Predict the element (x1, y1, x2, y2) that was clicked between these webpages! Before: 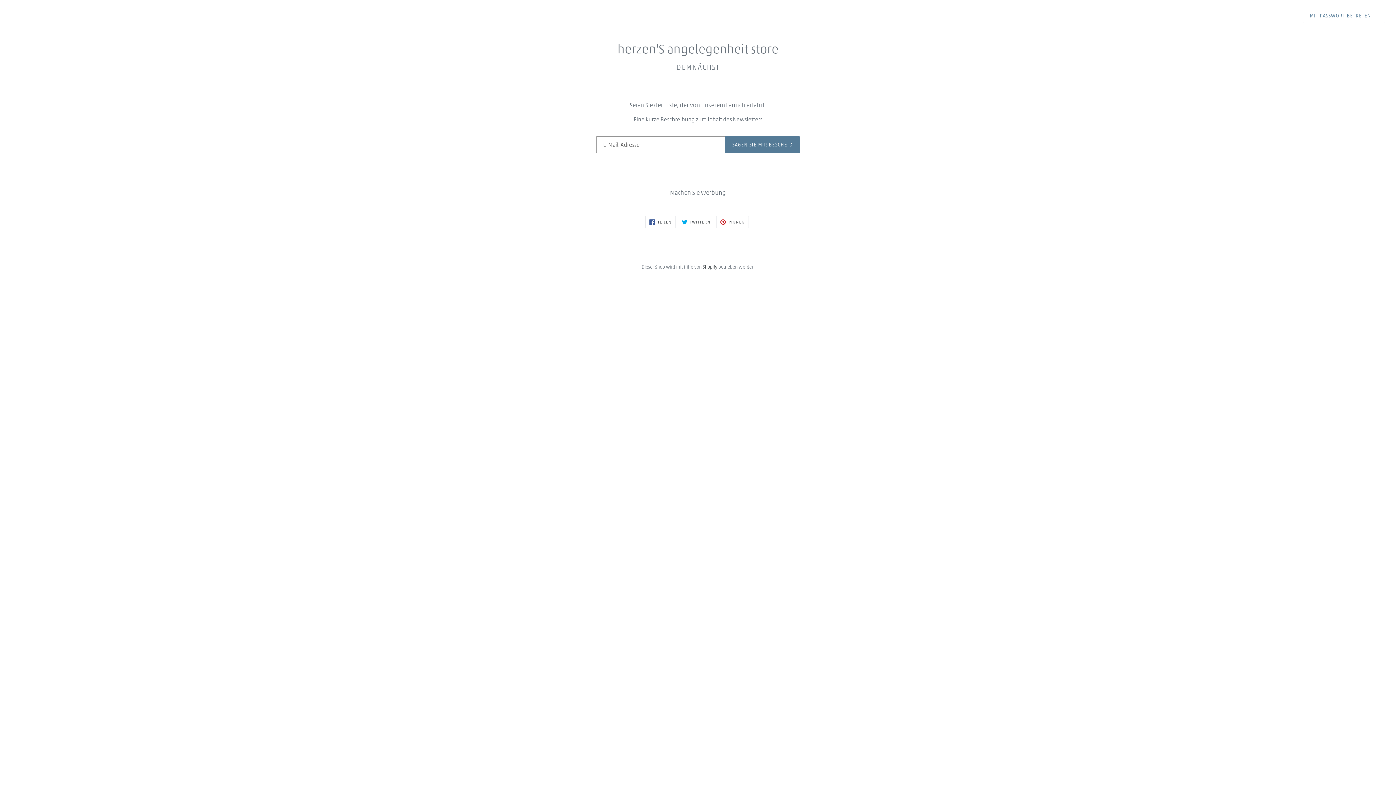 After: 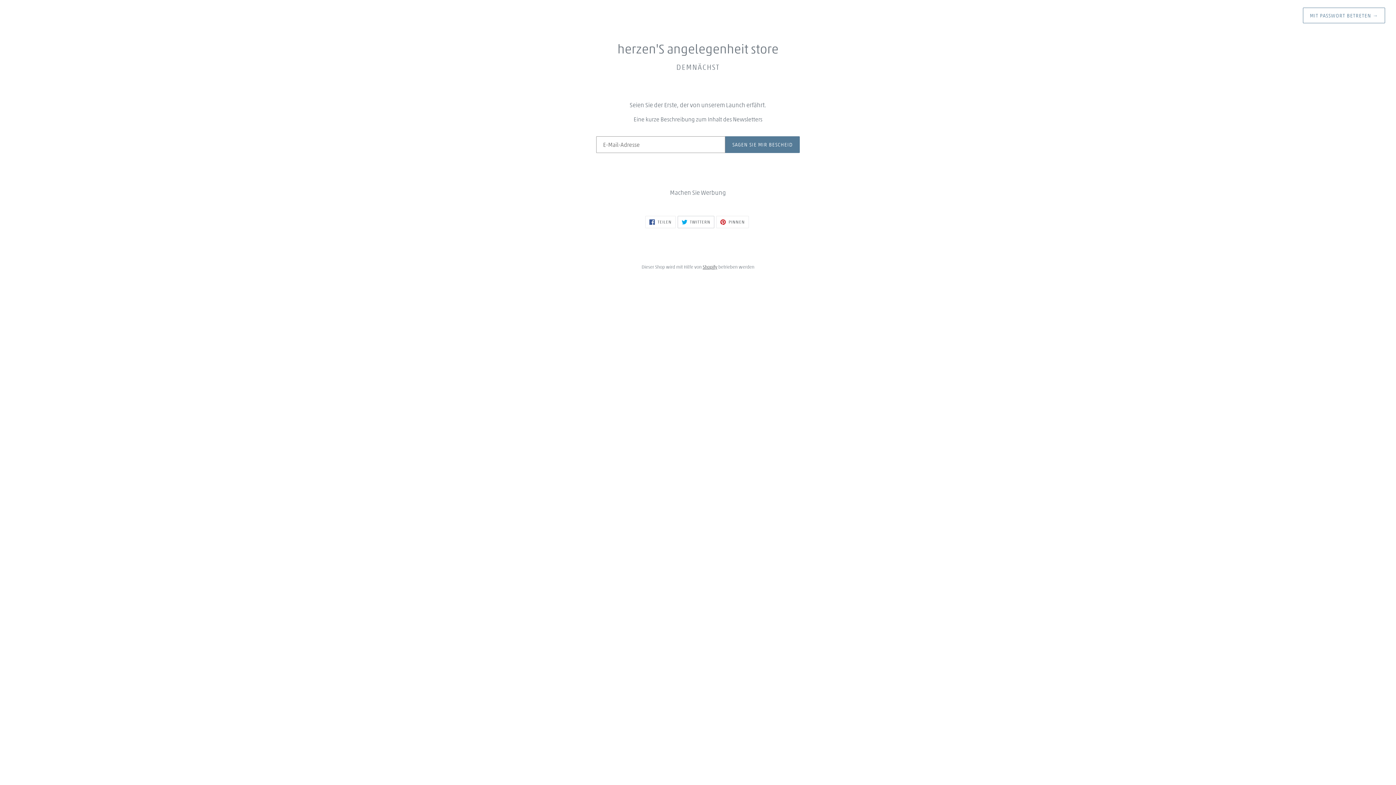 Action: label:  TWITTERN
AUF TWITTER TWITTERN bbox: (677, 216, 714, 228)